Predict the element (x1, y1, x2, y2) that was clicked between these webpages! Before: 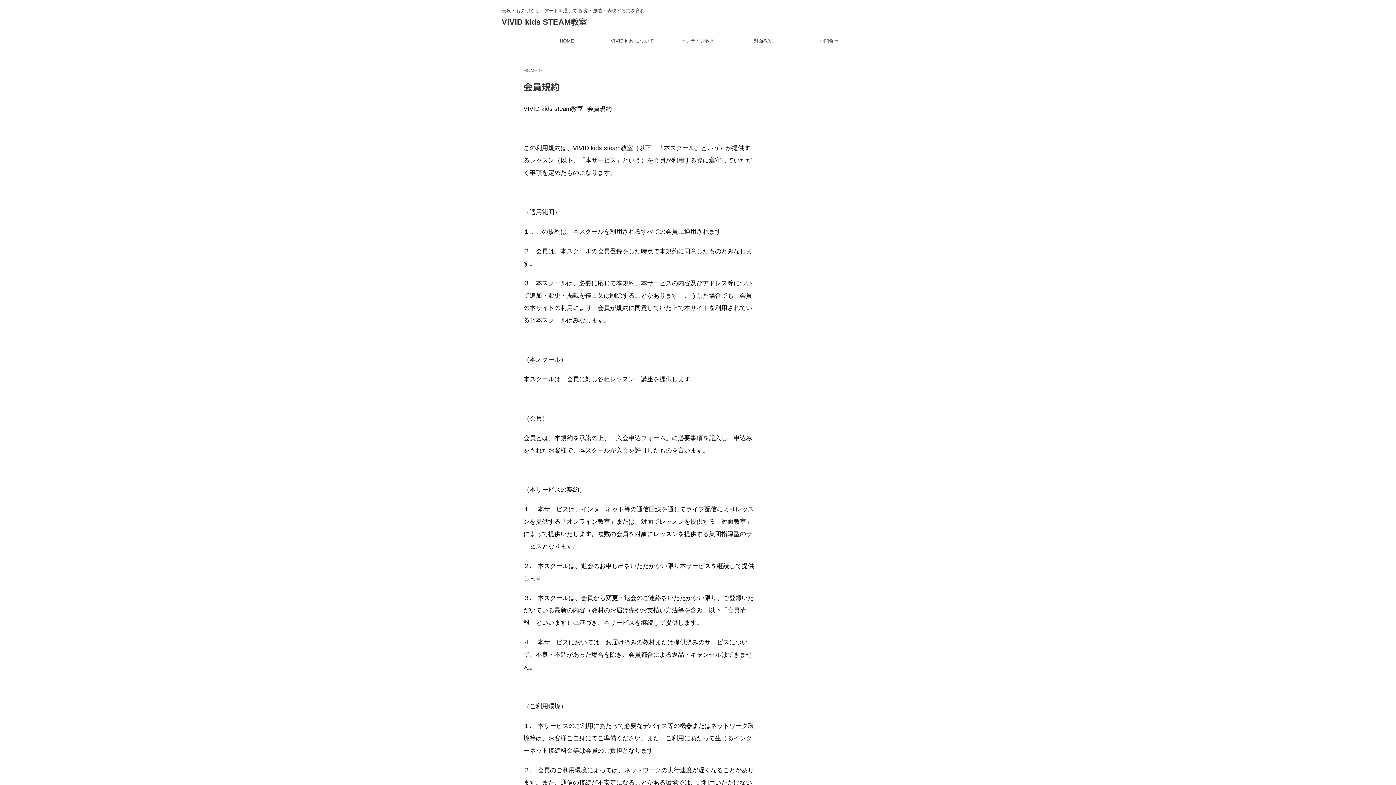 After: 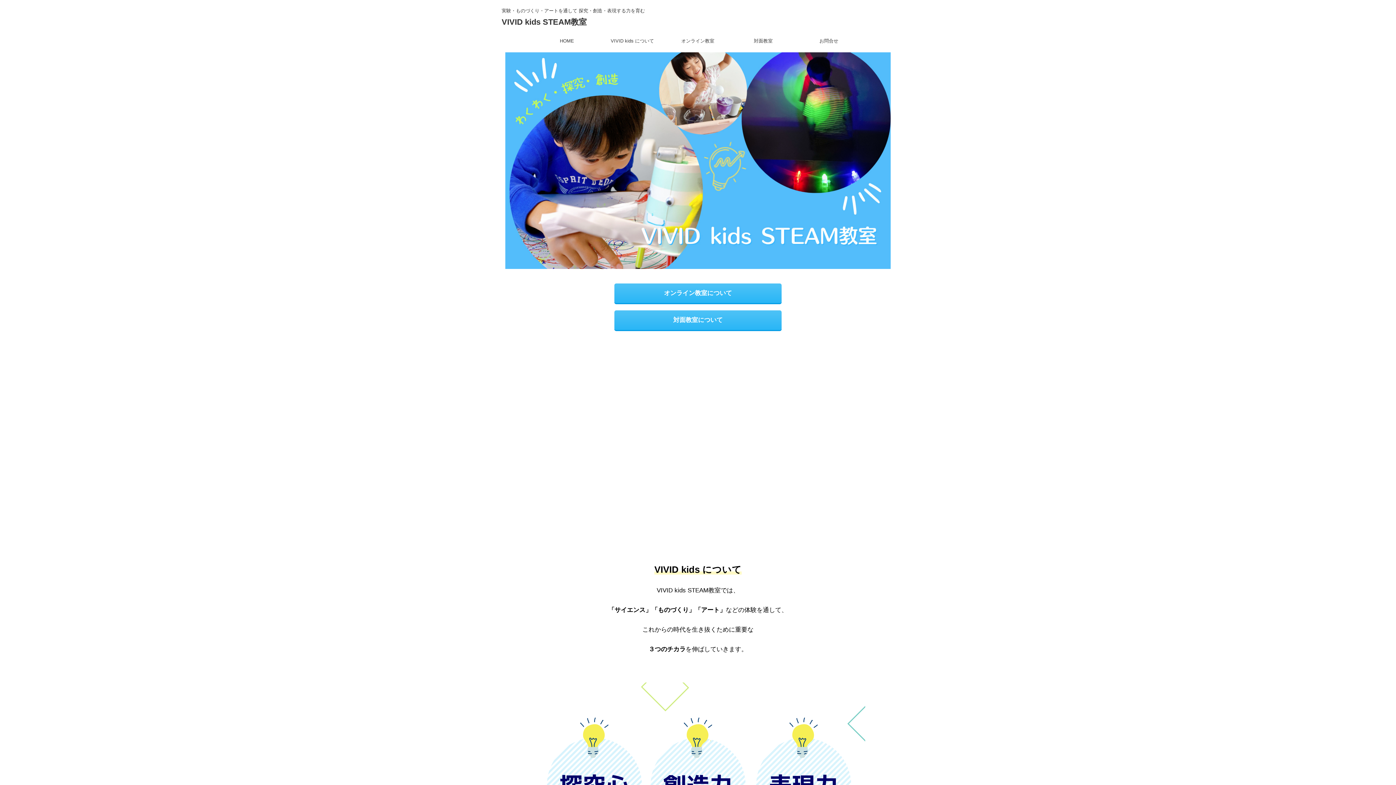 Action: label: HOME  bbox: (523, 67, 539, 73)